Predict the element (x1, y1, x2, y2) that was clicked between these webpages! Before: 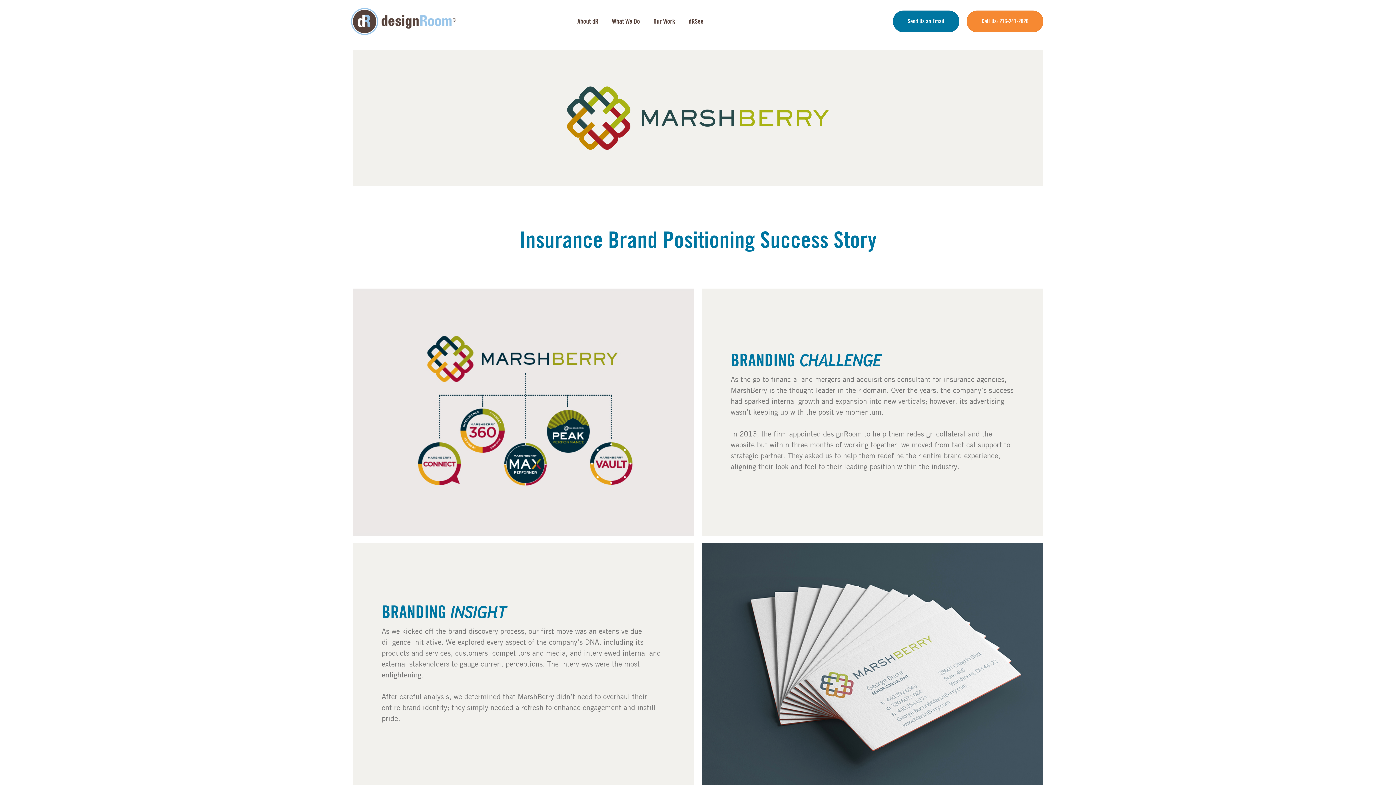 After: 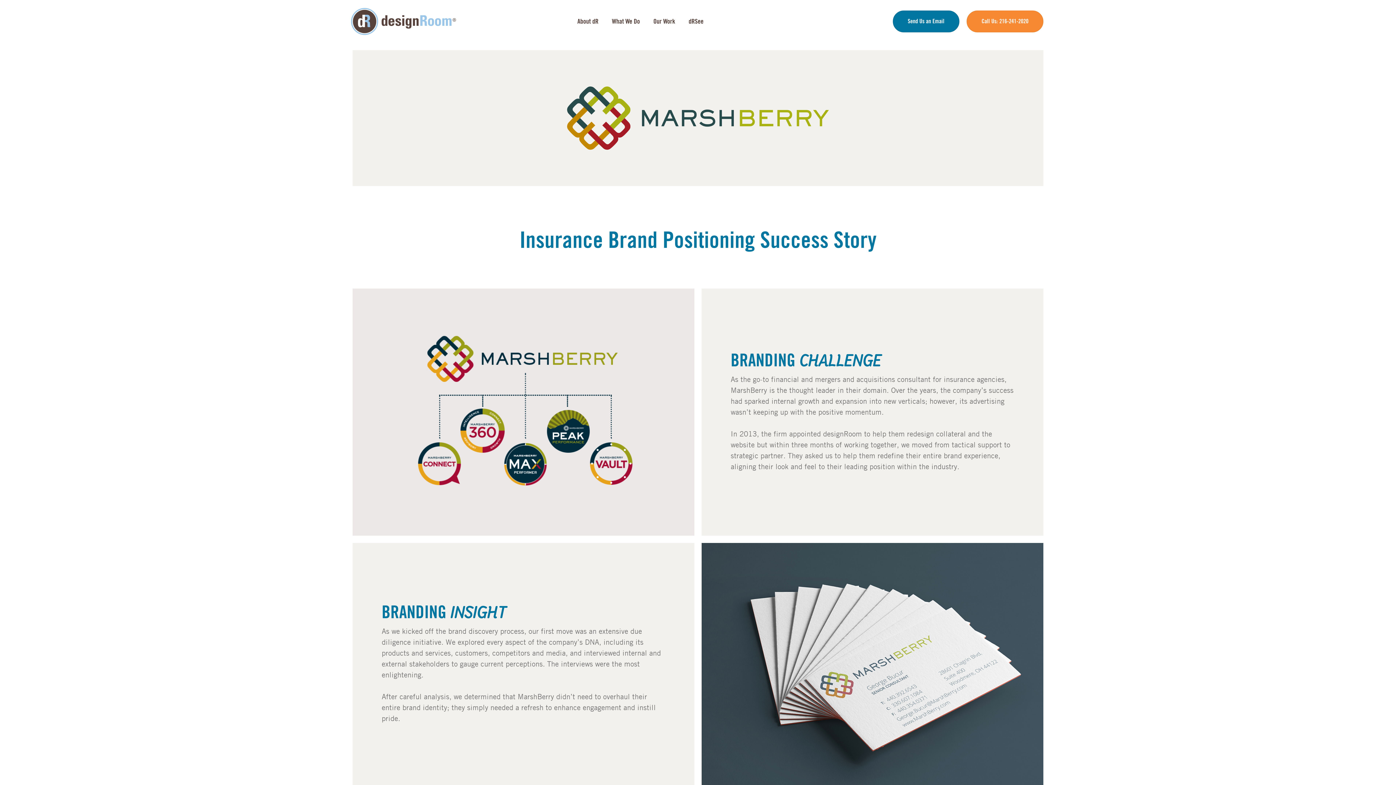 Action: label: Call Us: 216-241-2020 bbox: (966, 10, 1043, 32)